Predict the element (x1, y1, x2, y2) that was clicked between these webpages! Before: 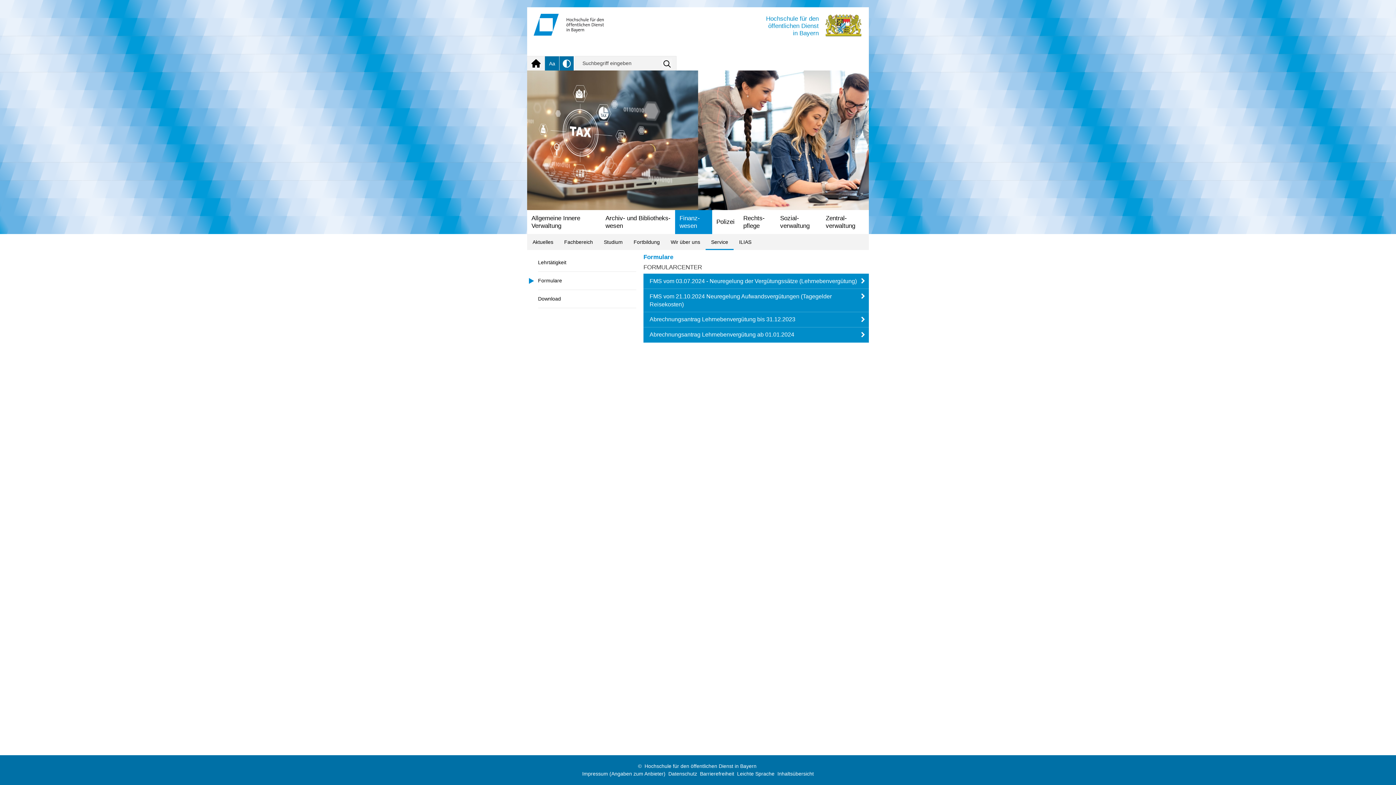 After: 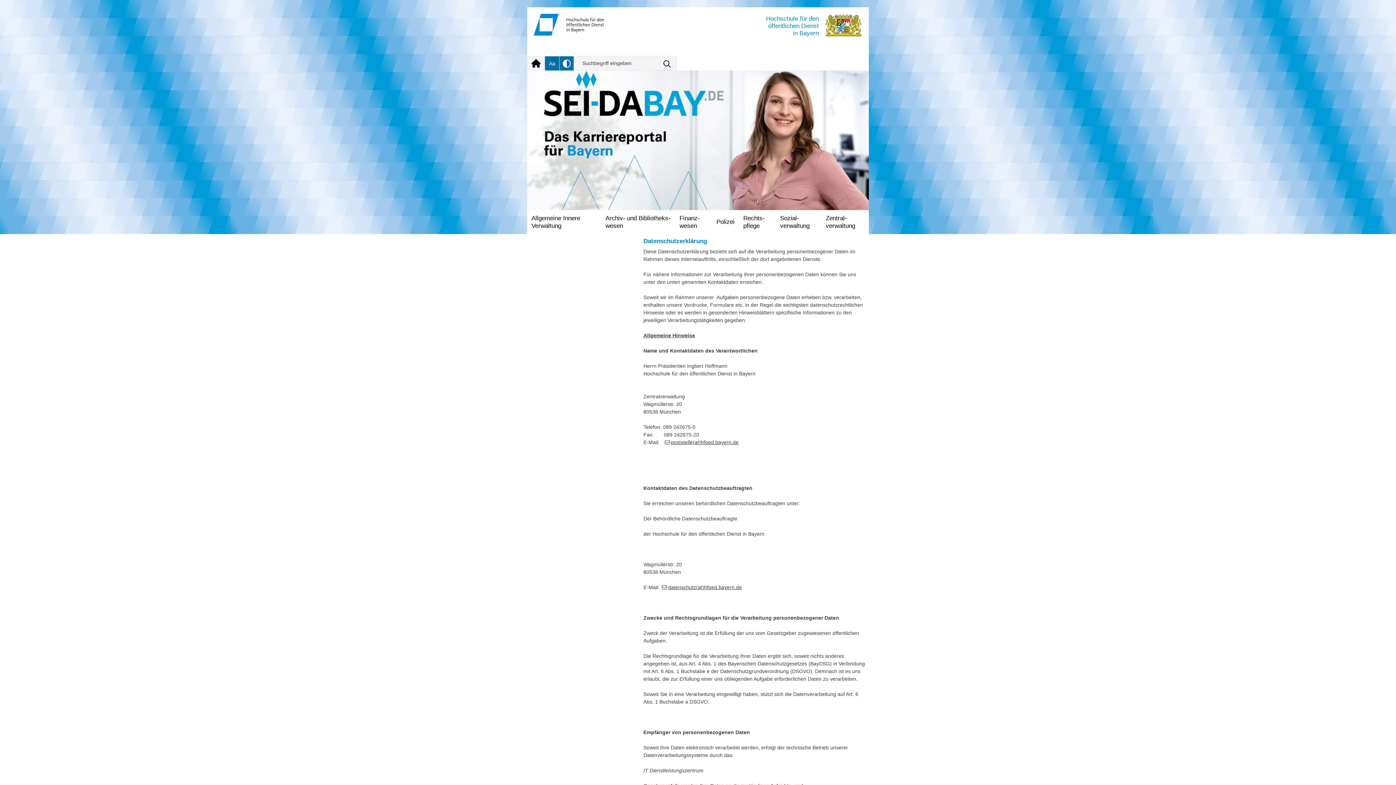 Action: bbox: (667, 769, 698, 778) label: Datenschutz